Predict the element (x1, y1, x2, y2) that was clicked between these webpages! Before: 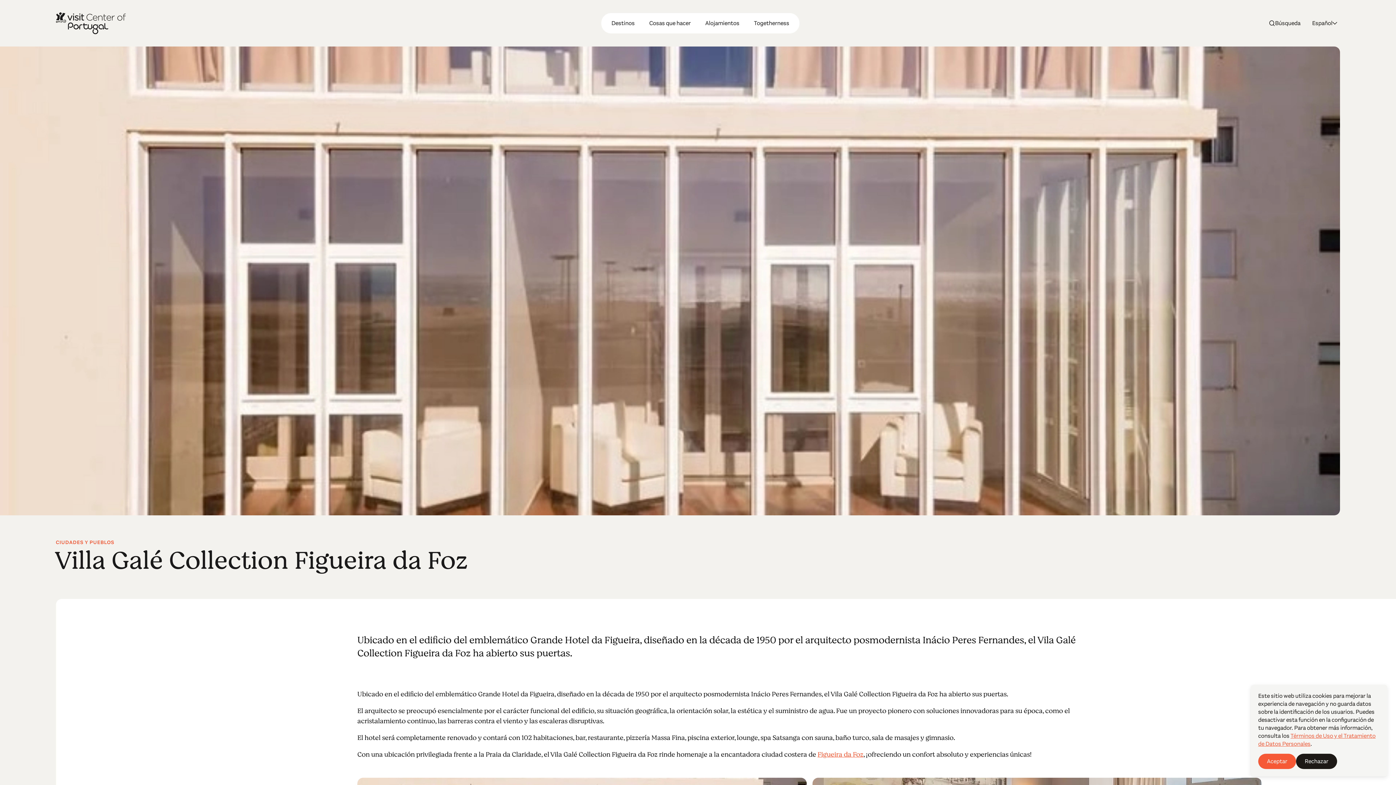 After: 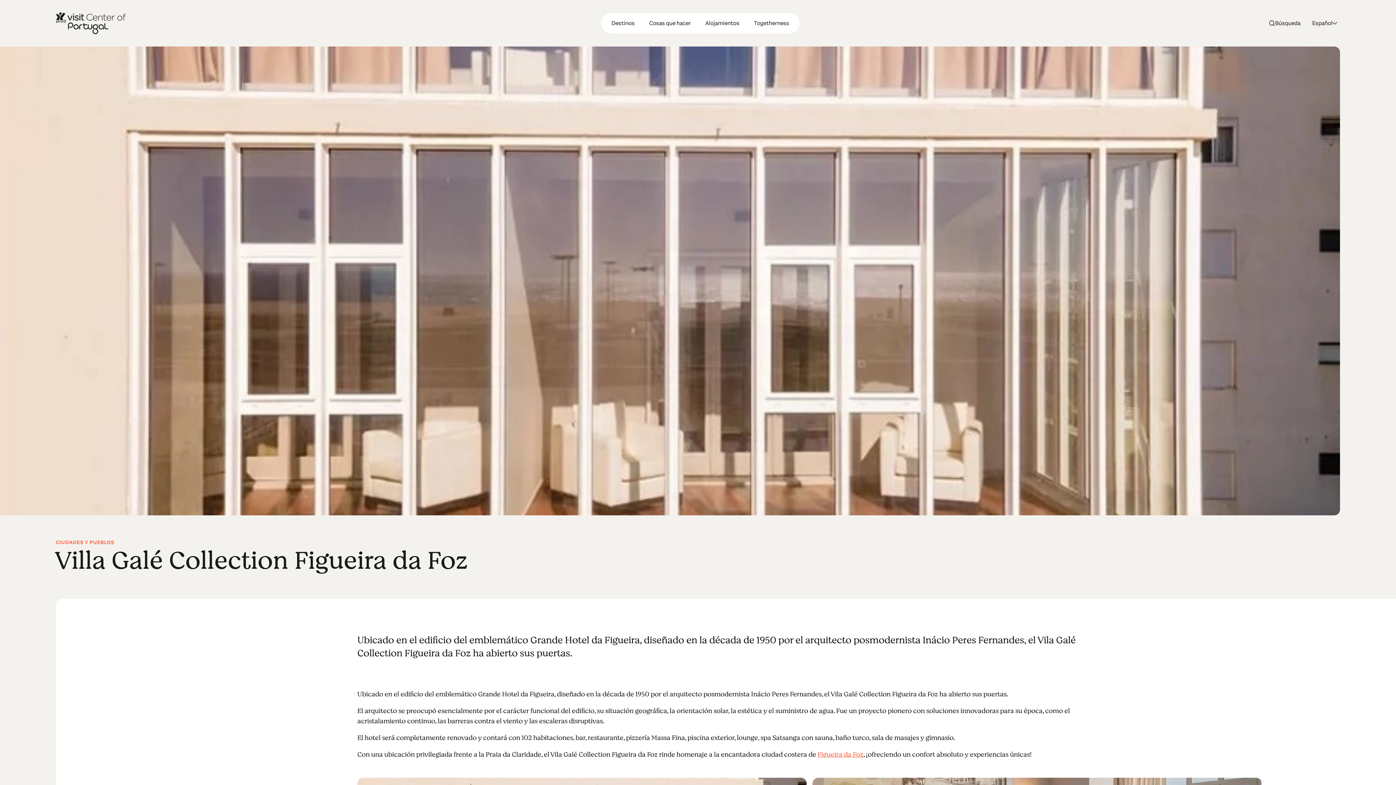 Action: label: Rechazar bbox: (1296, 754, 1337, 769)